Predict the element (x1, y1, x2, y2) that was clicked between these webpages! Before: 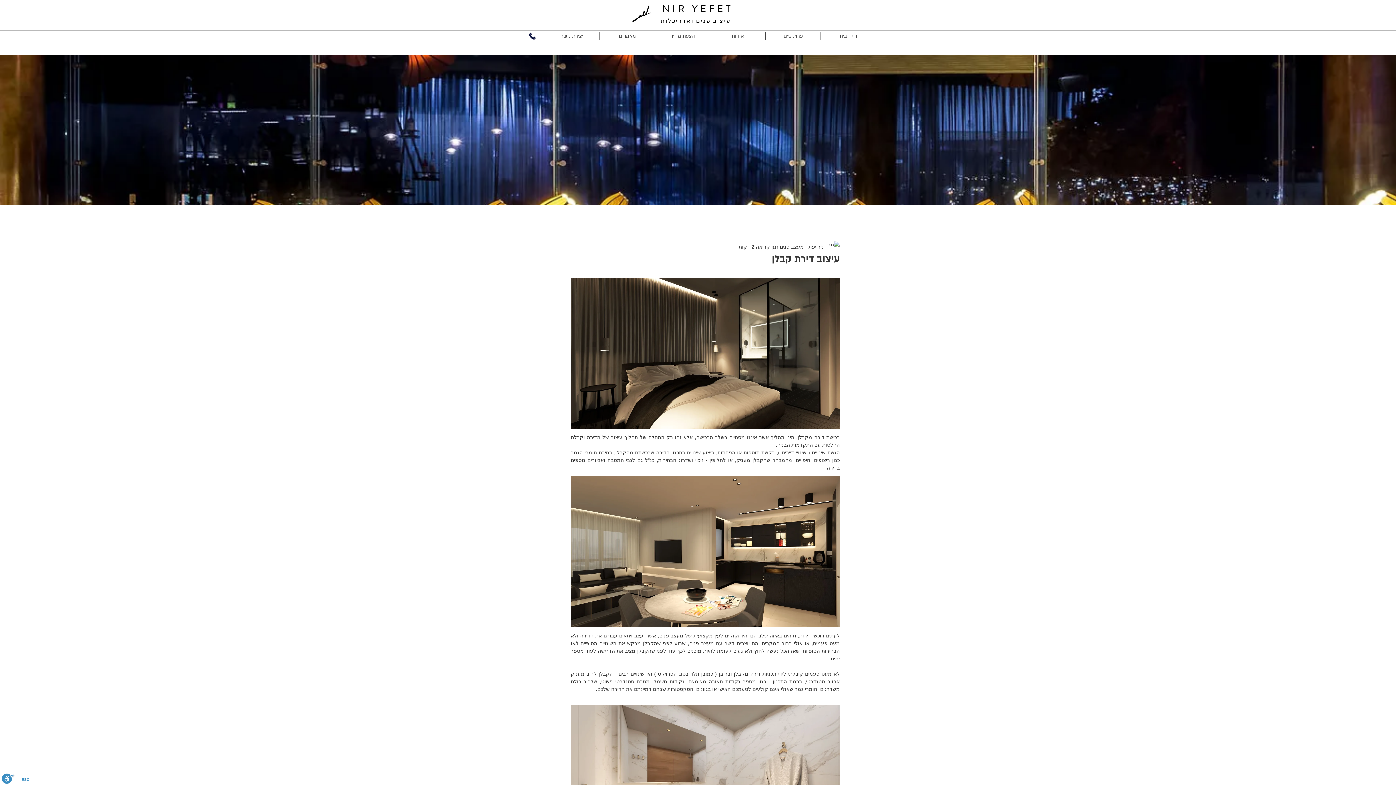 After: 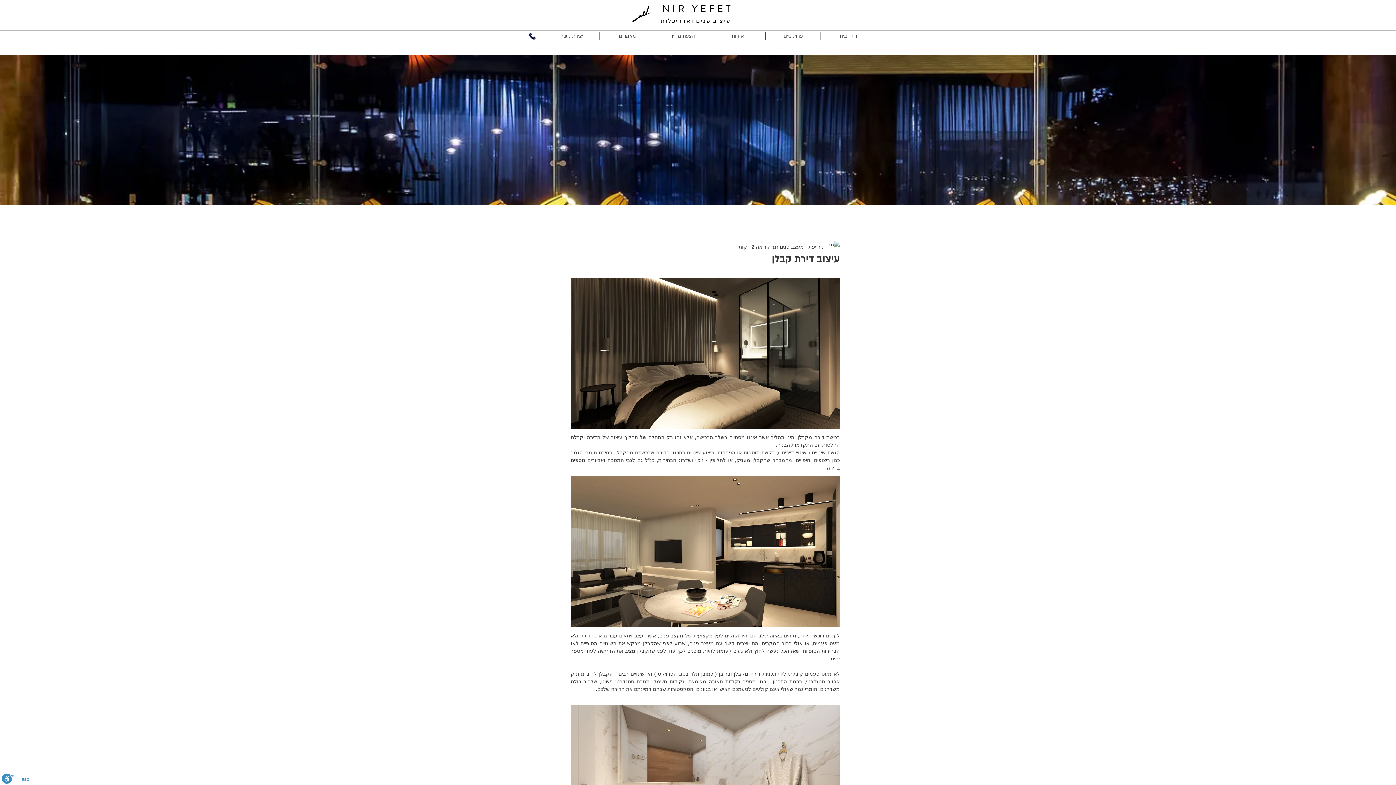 Action: bbox: (528, 32, 537, 40)